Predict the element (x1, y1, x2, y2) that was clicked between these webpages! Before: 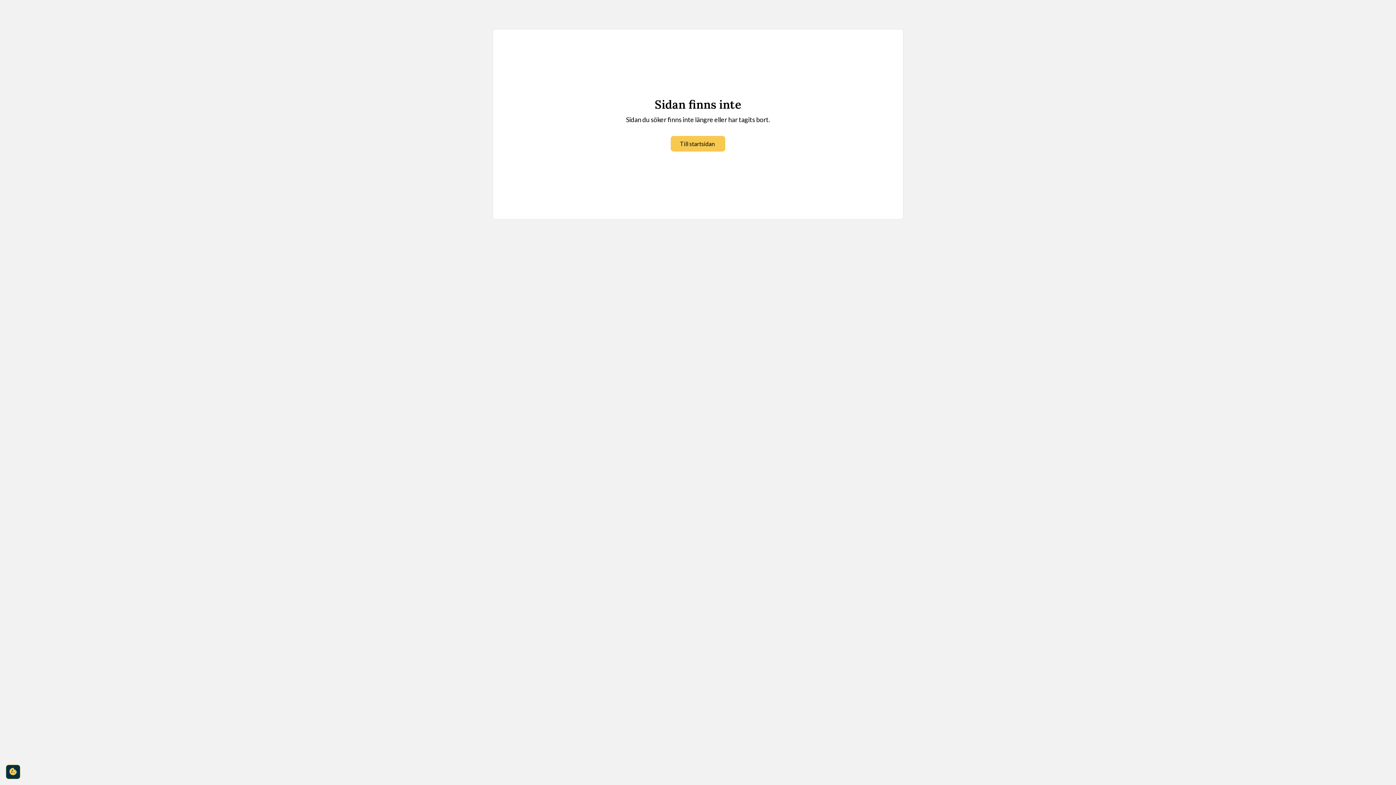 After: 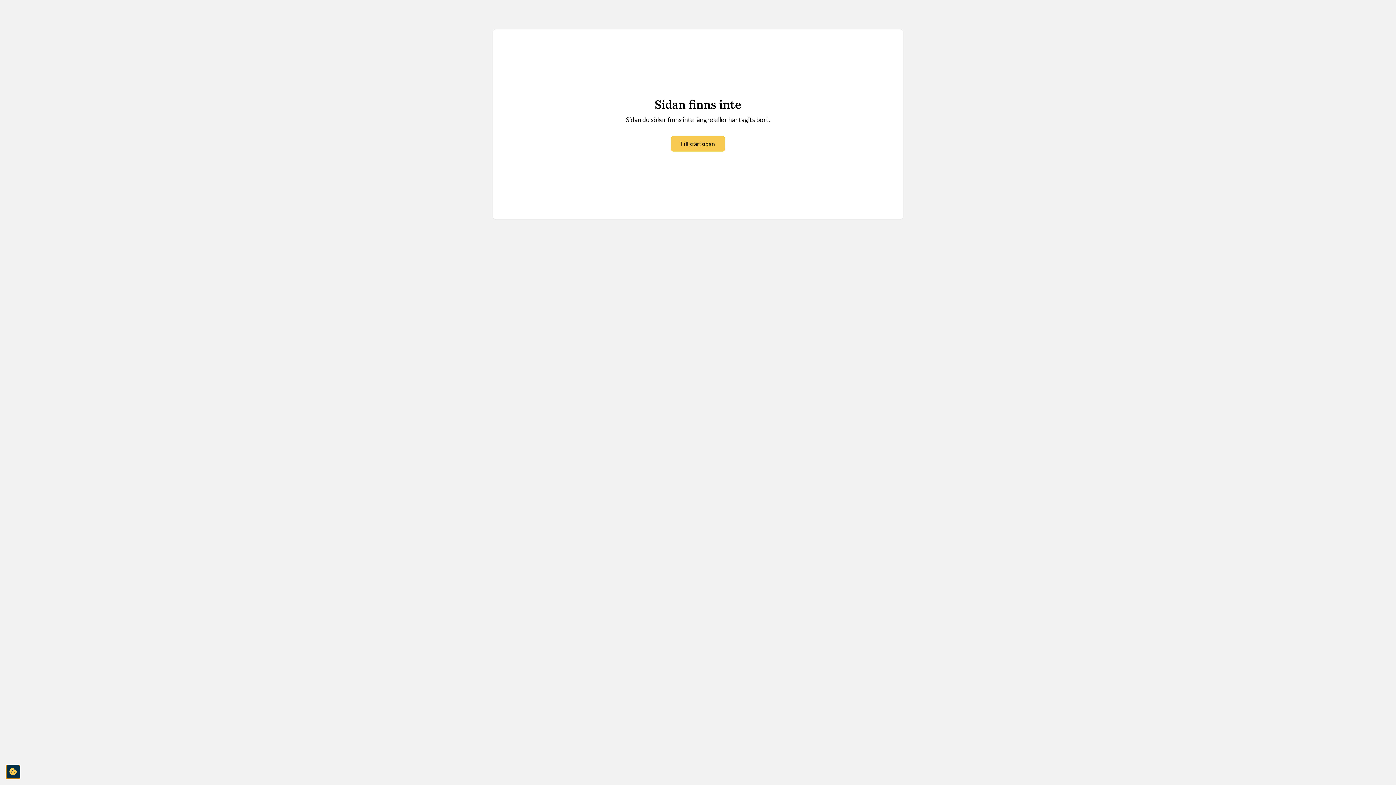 Action: label: cookie-consent-settings bbox: (5, 765, 20, 779)